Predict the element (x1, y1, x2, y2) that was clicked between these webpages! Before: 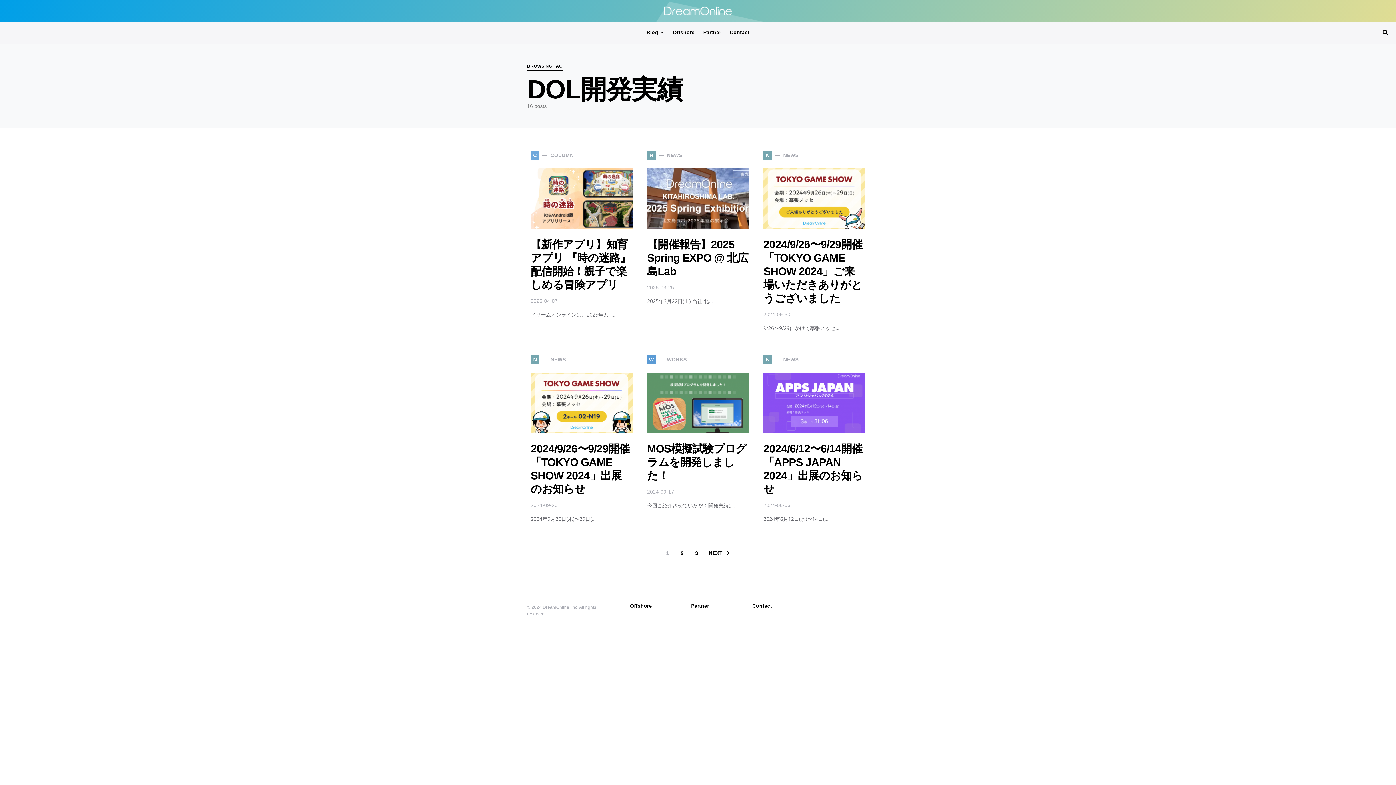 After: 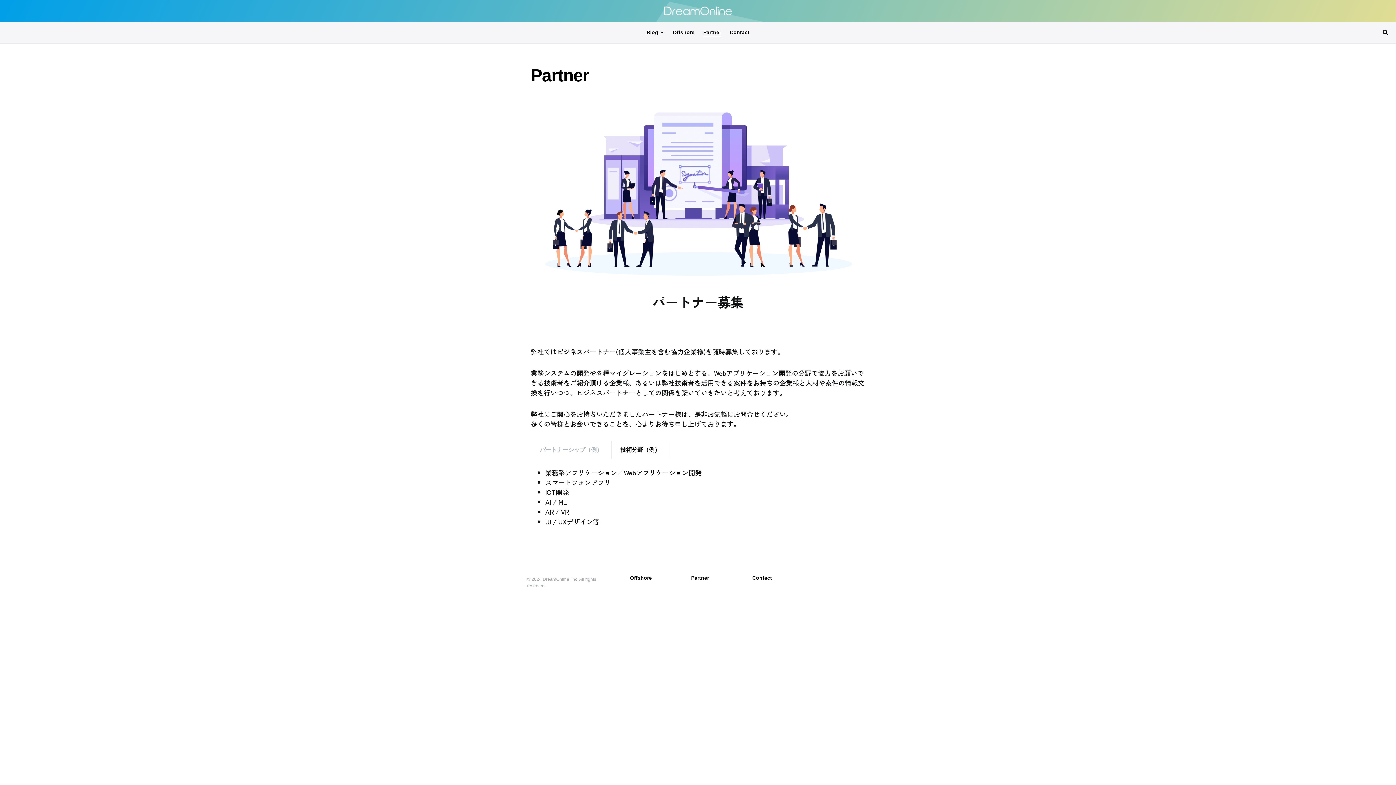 Action: bbox: (691, 602, 709, 610) label: Partner